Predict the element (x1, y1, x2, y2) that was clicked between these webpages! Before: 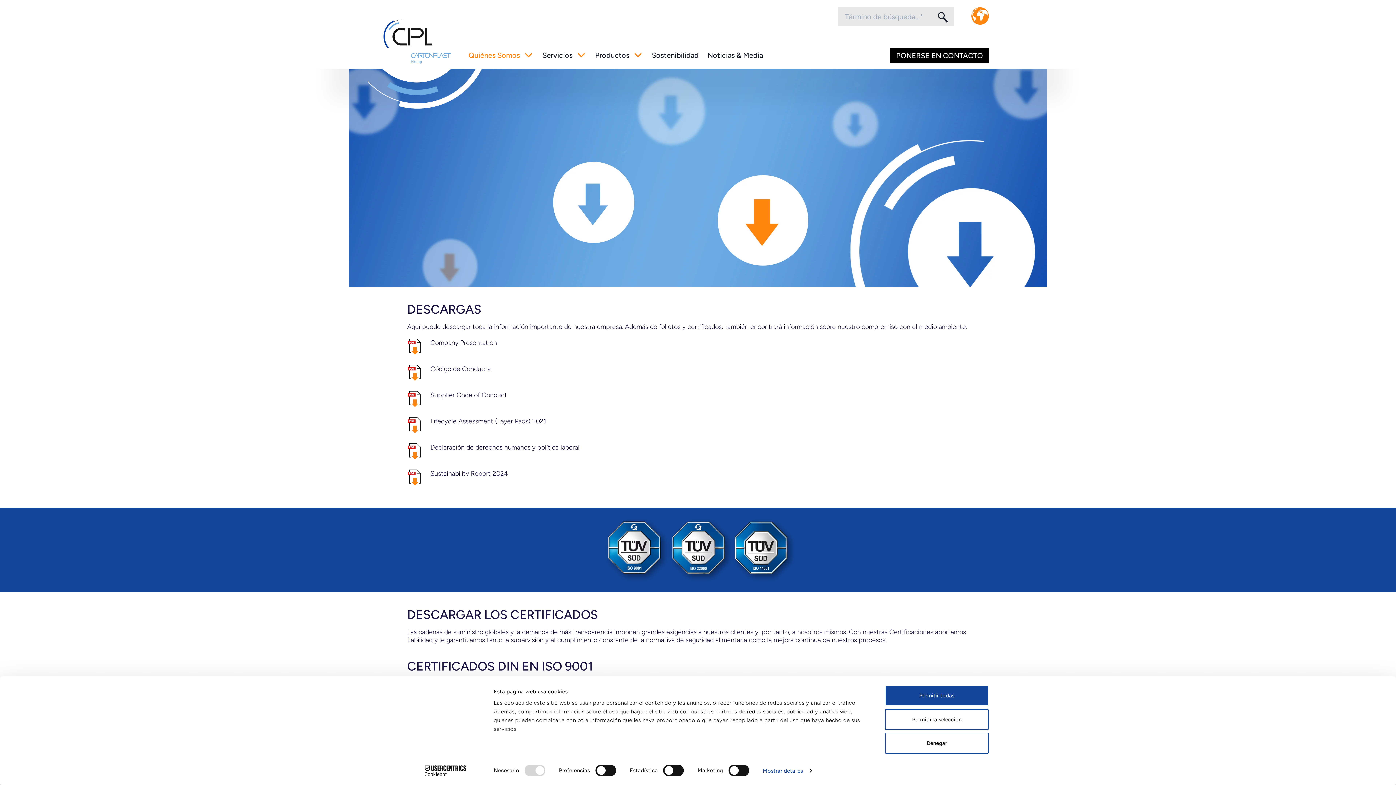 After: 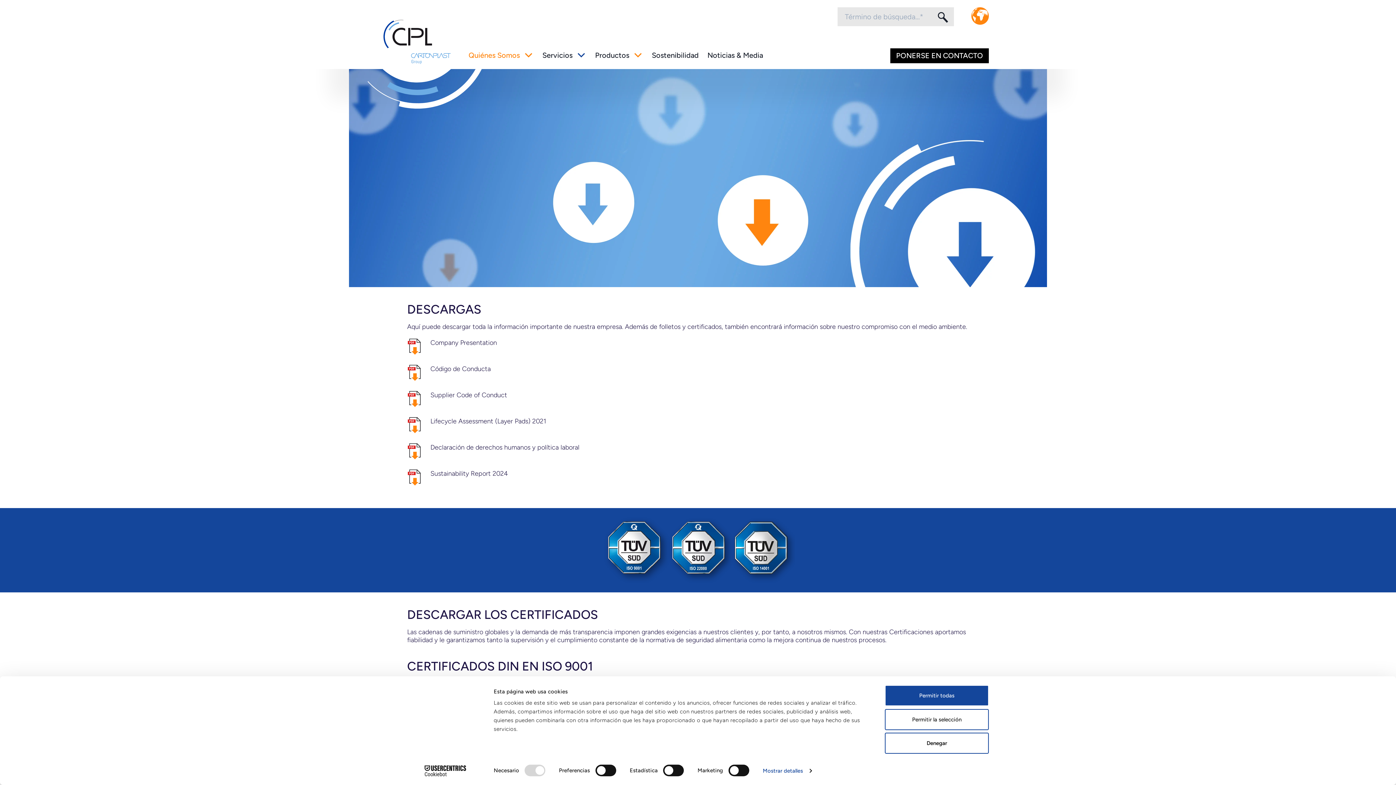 Action: bbox: (577, 51, 585, 58) label: Sub menú alternativo